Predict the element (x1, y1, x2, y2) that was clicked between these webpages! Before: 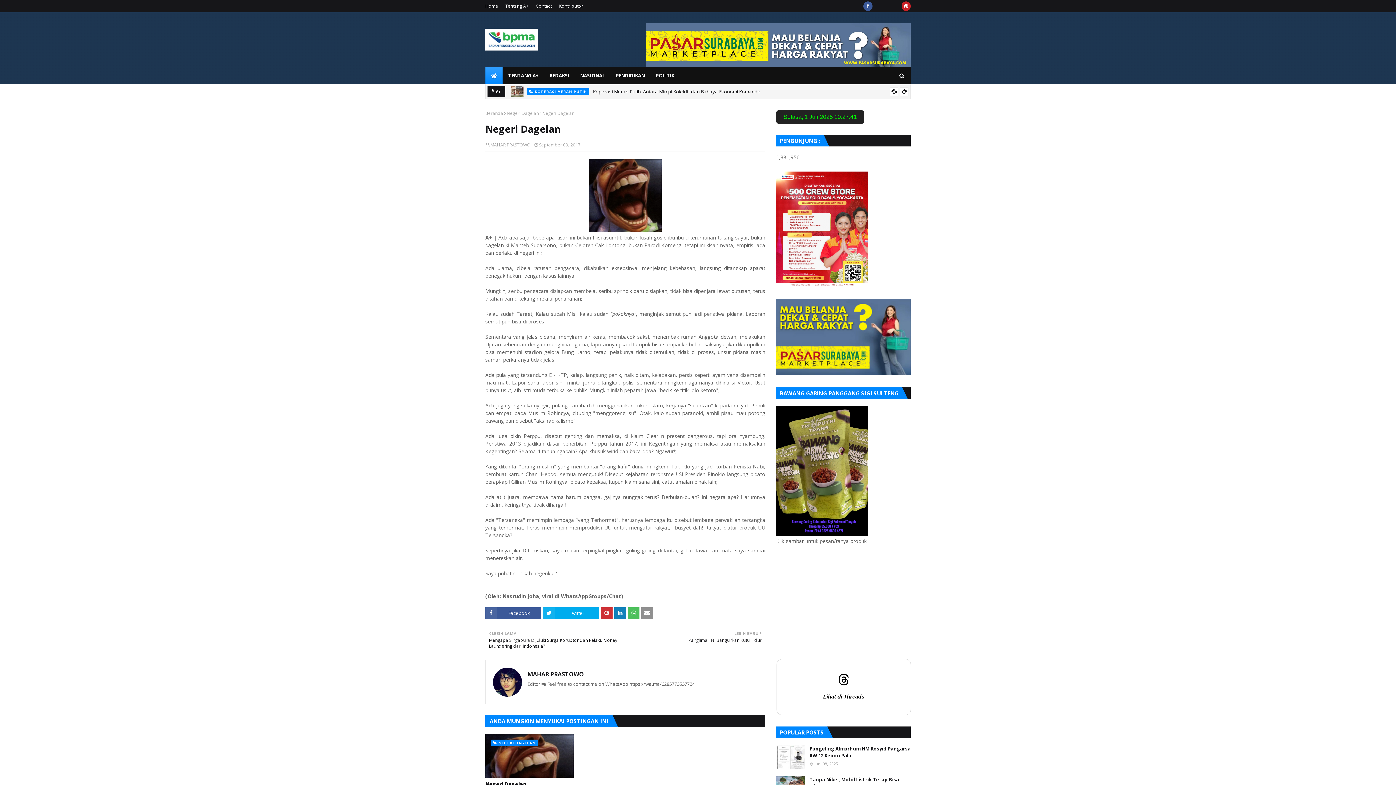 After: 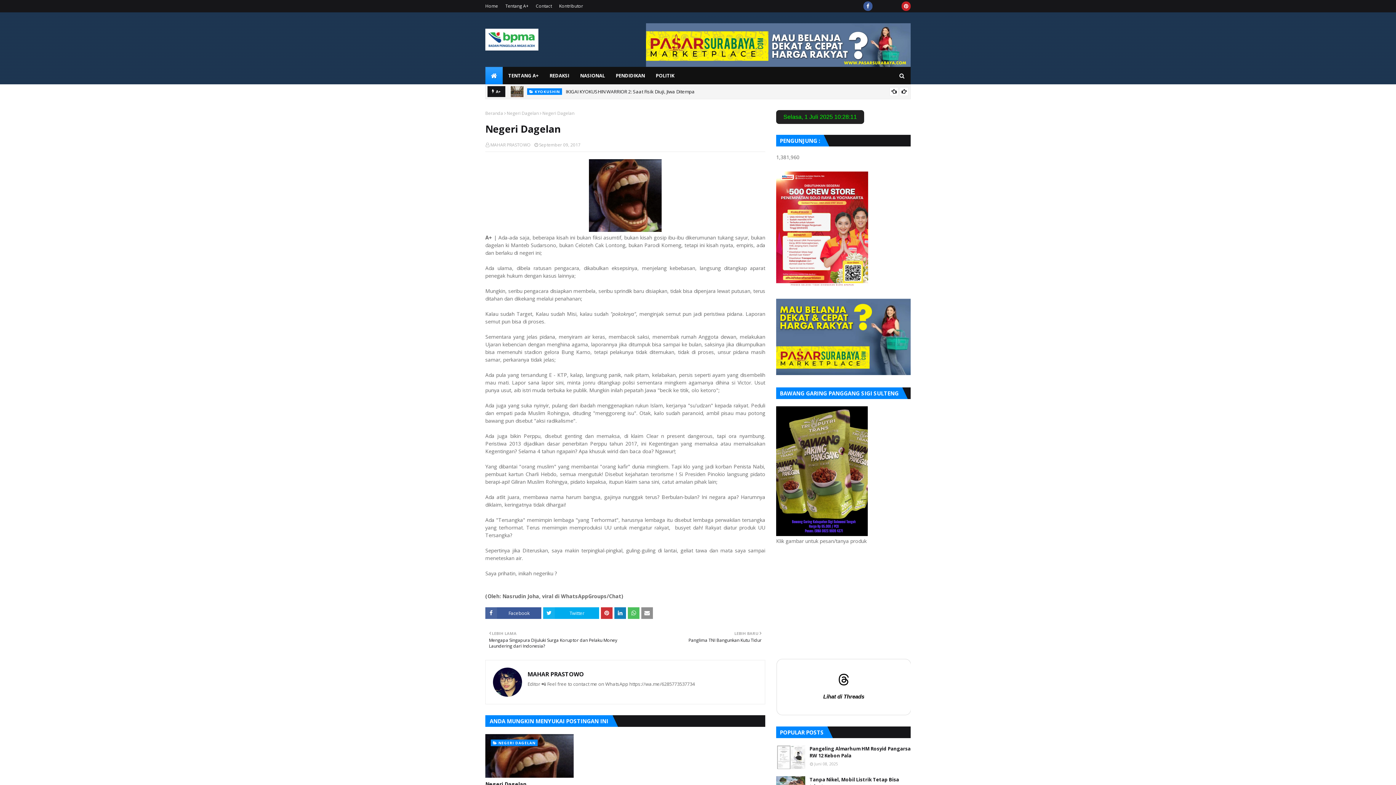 Action: label: Negeri Dagelan bbox: (485, 780, 573, 788)